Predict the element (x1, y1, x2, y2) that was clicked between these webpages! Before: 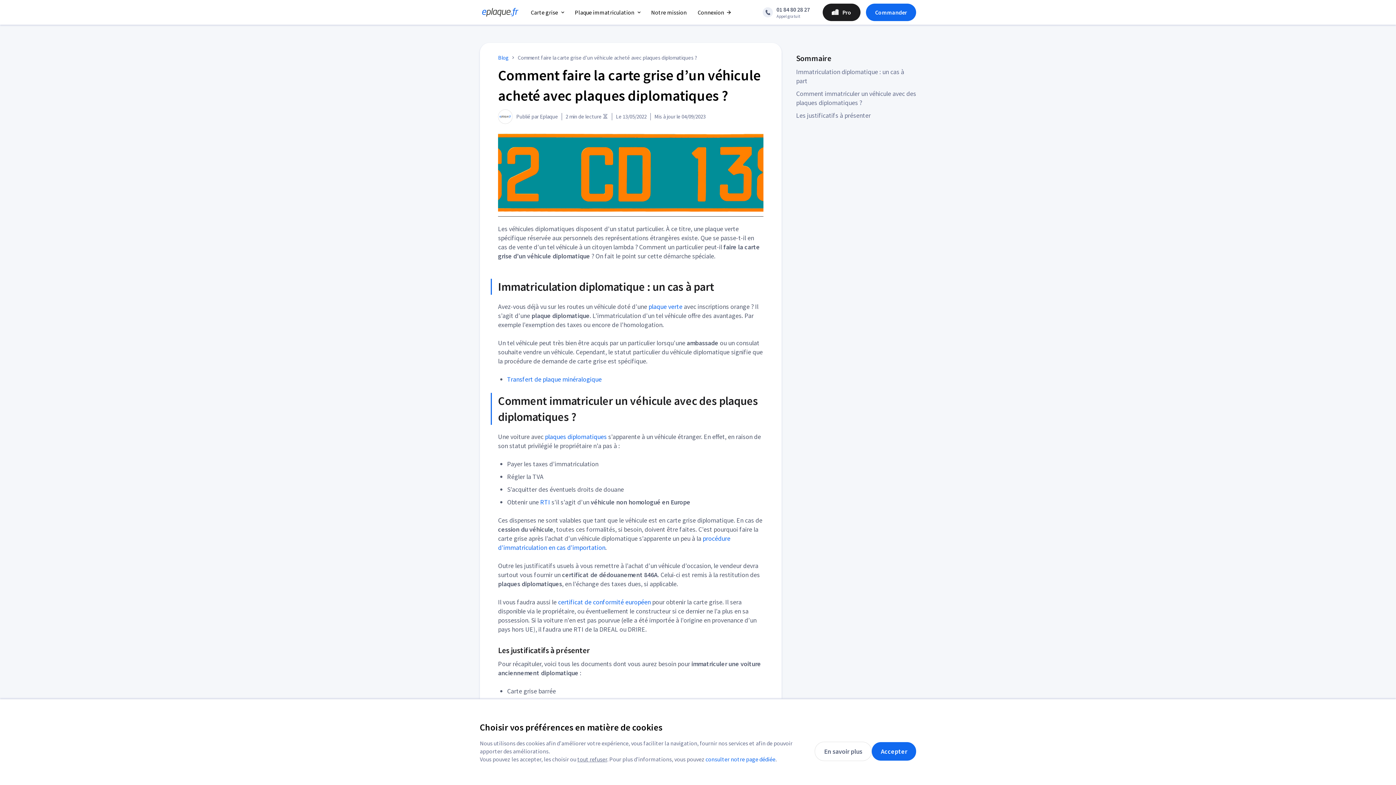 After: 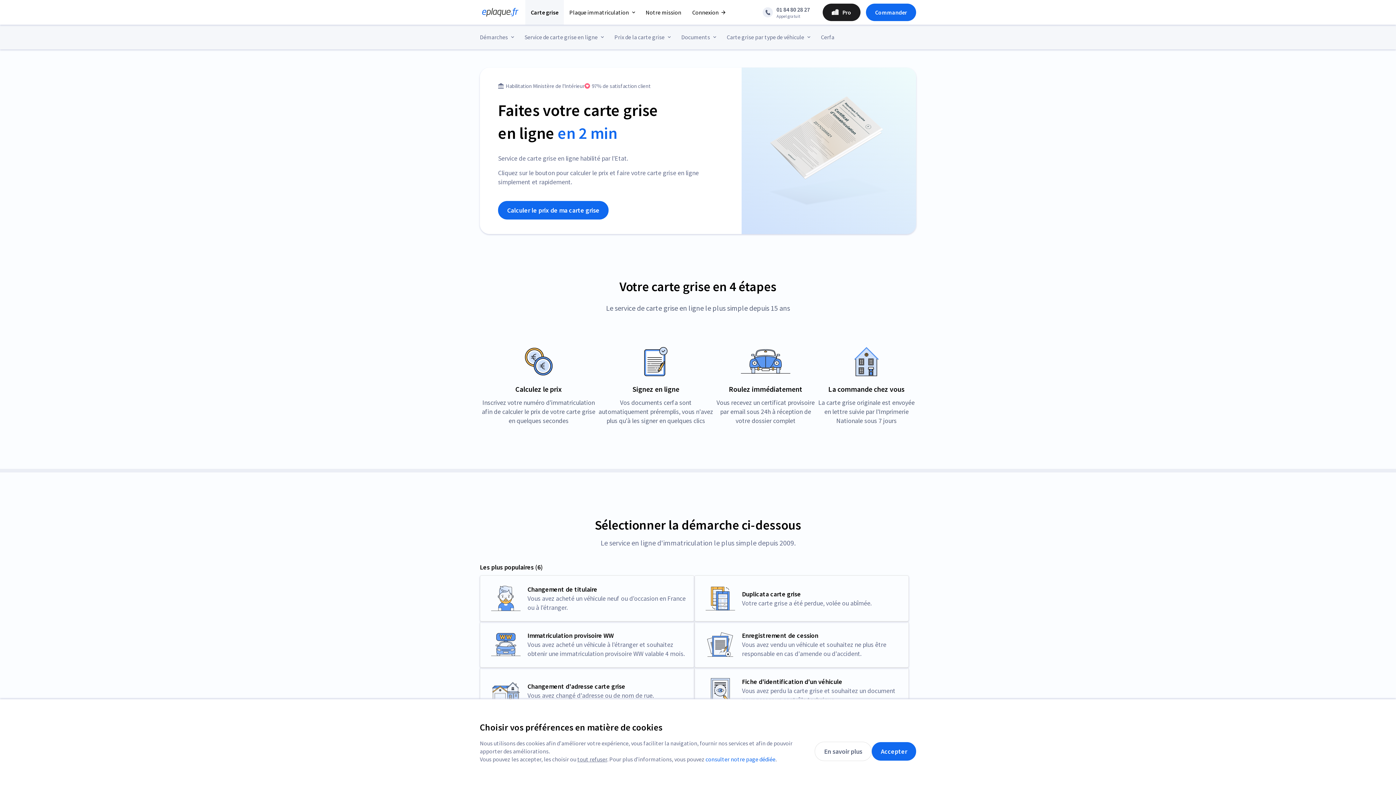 Action: bbox: (525, 0, 569, 24) label: Carte grise